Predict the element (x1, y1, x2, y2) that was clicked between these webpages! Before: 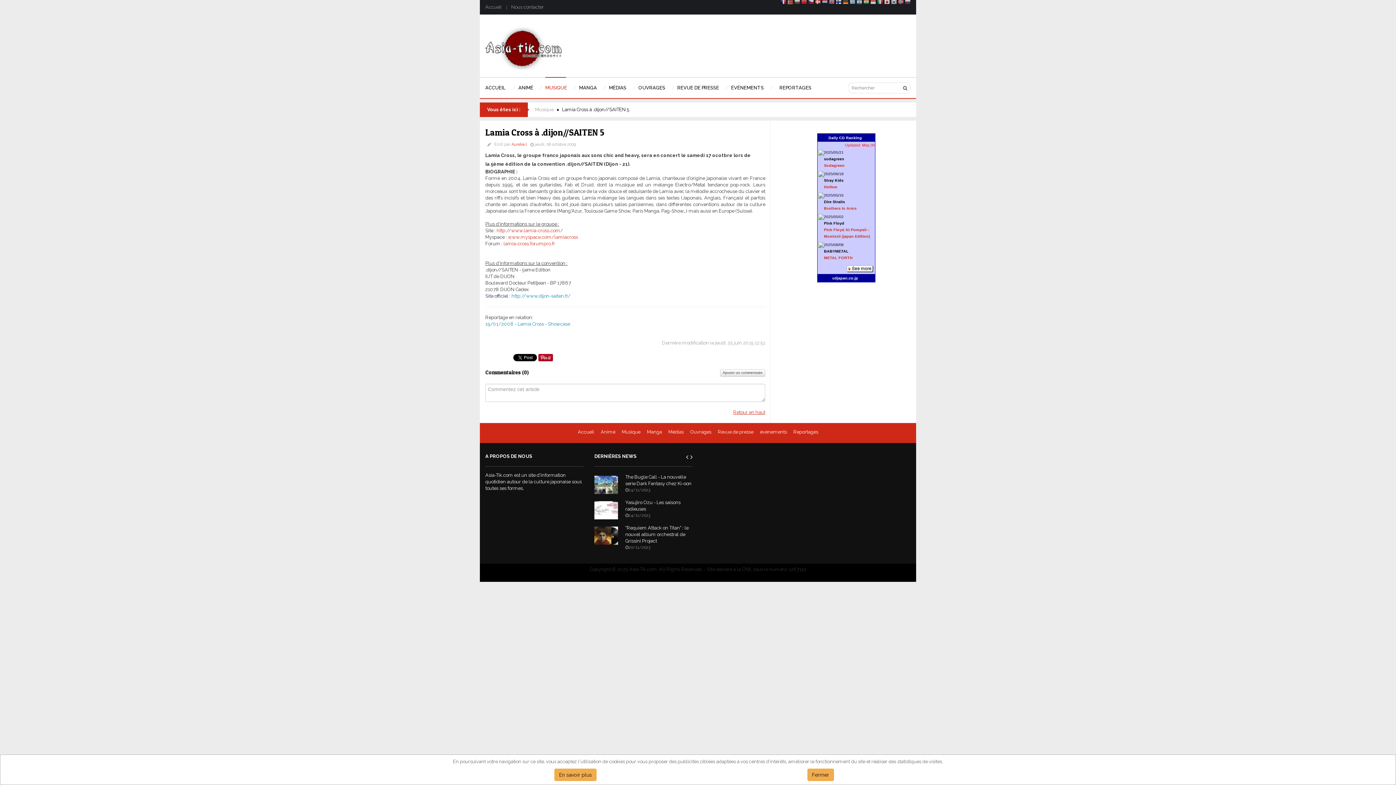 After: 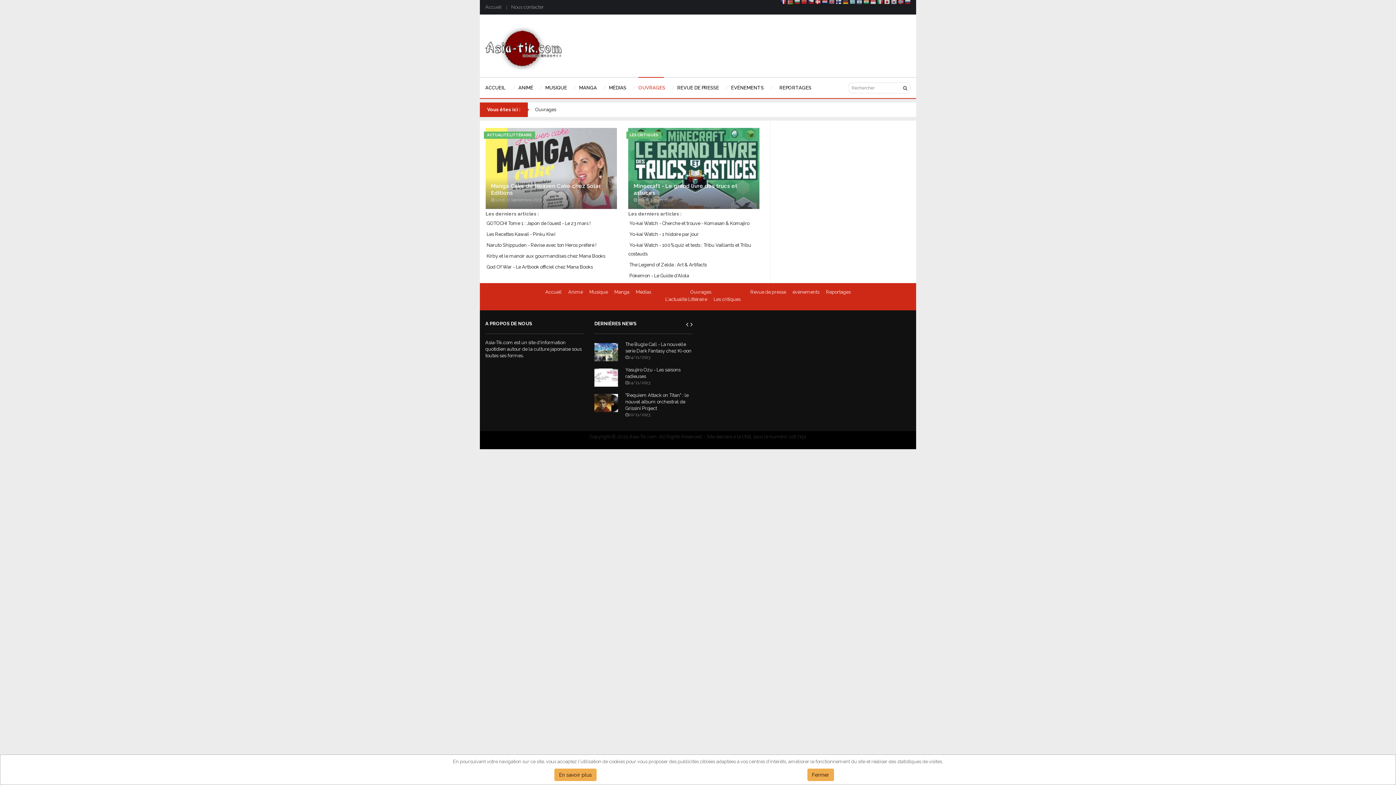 Action: bbox: (690, 429, 711, 434) label: Ouvrages